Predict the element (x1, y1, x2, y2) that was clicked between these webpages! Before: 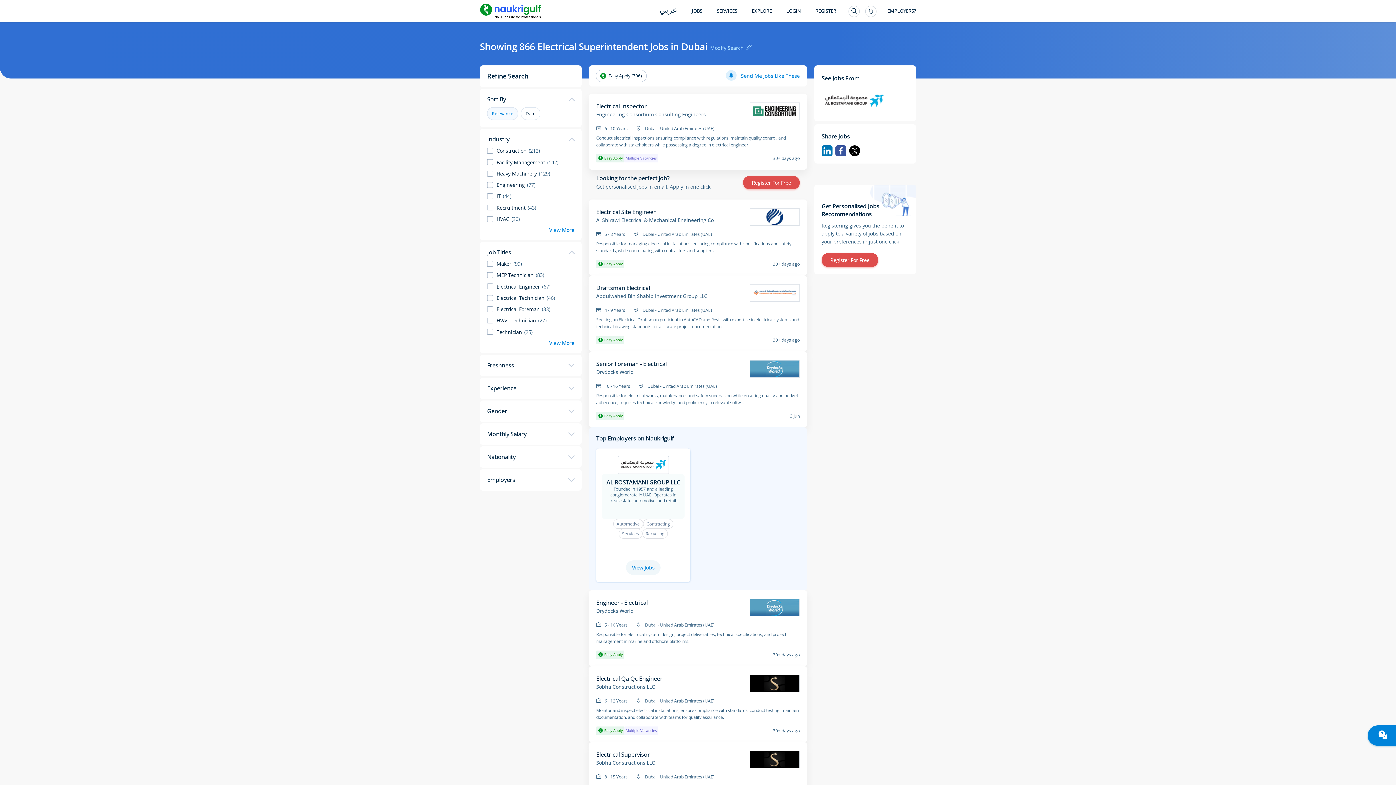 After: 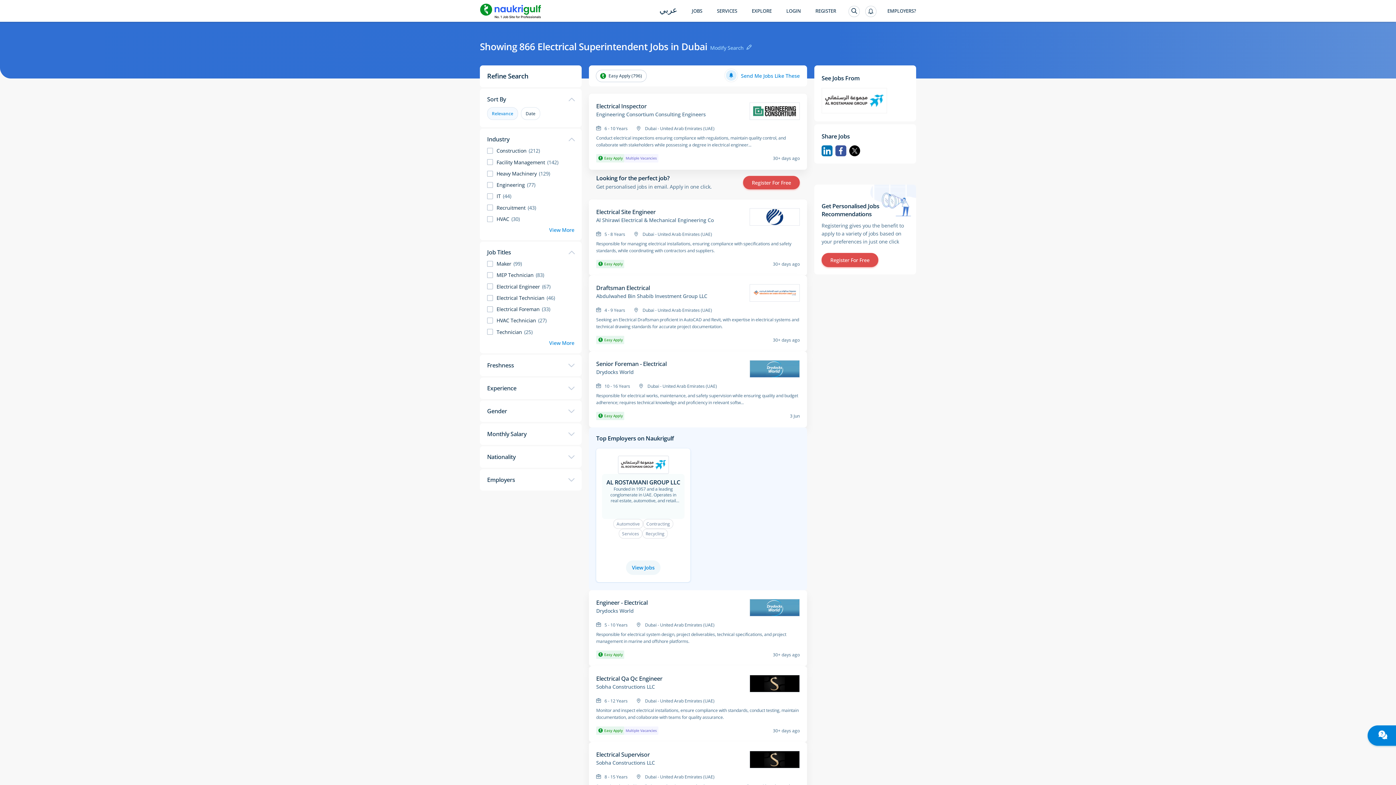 Action: label: Twitter bbox: (849, 145, 860, 156)